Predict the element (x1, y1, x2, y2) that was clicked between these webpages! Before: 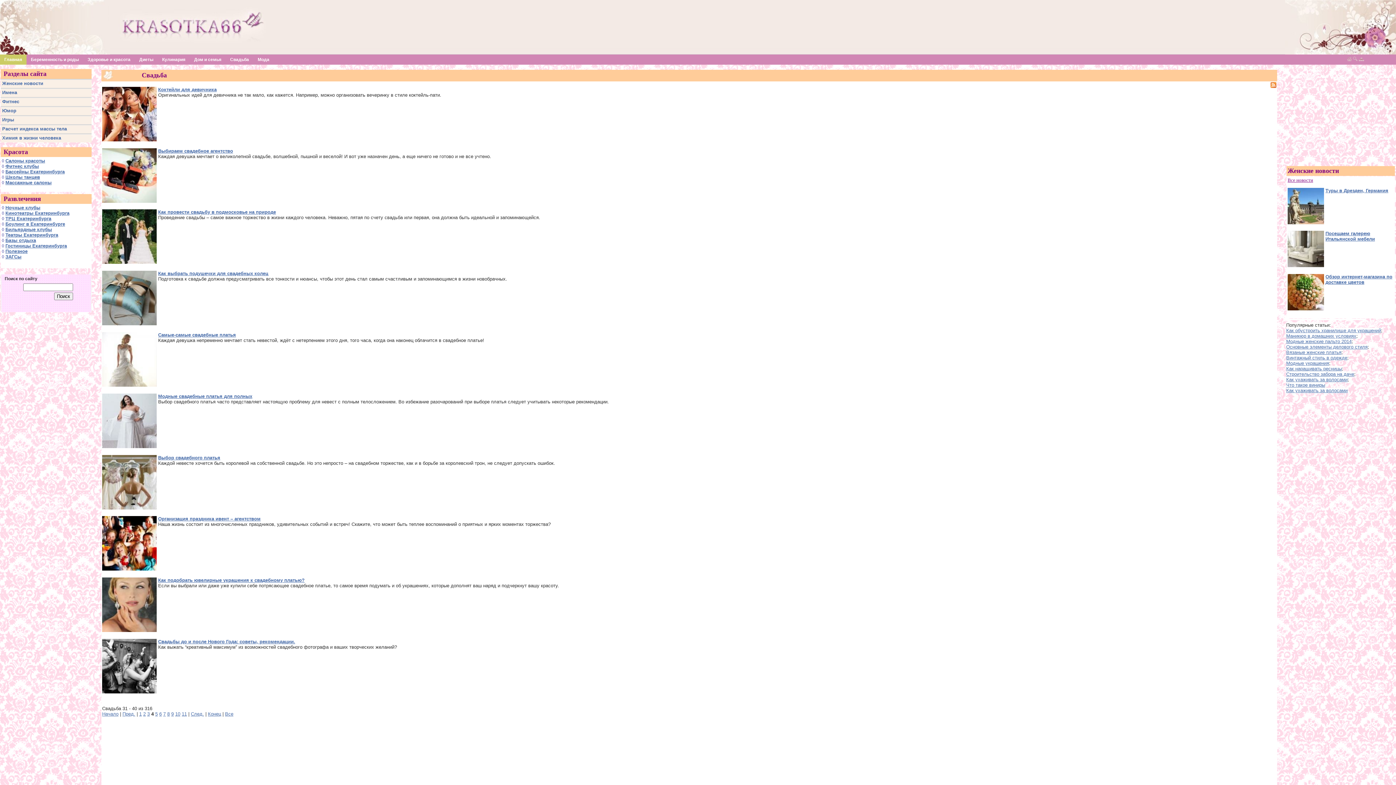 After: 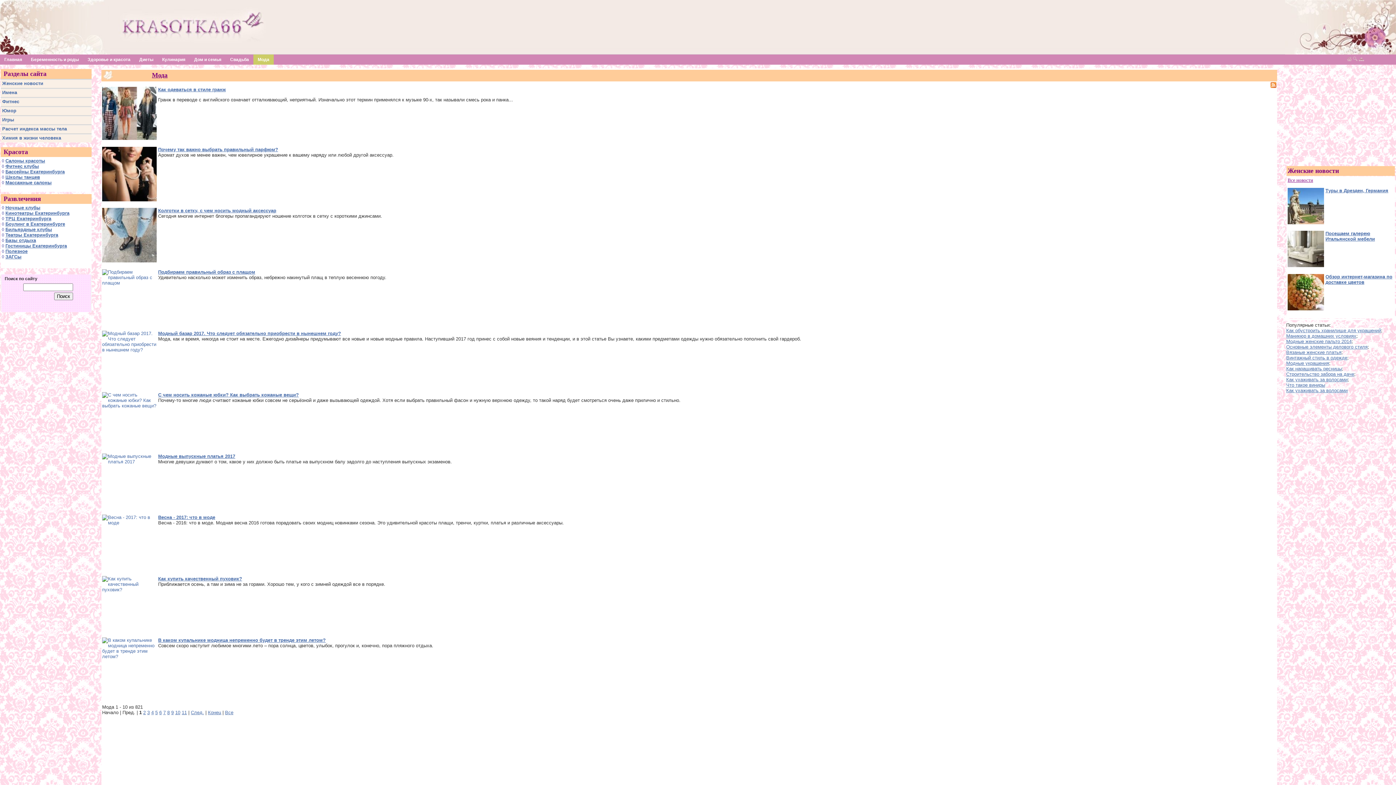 Action: bbox: (253, 54, 273, 64) label: Мода